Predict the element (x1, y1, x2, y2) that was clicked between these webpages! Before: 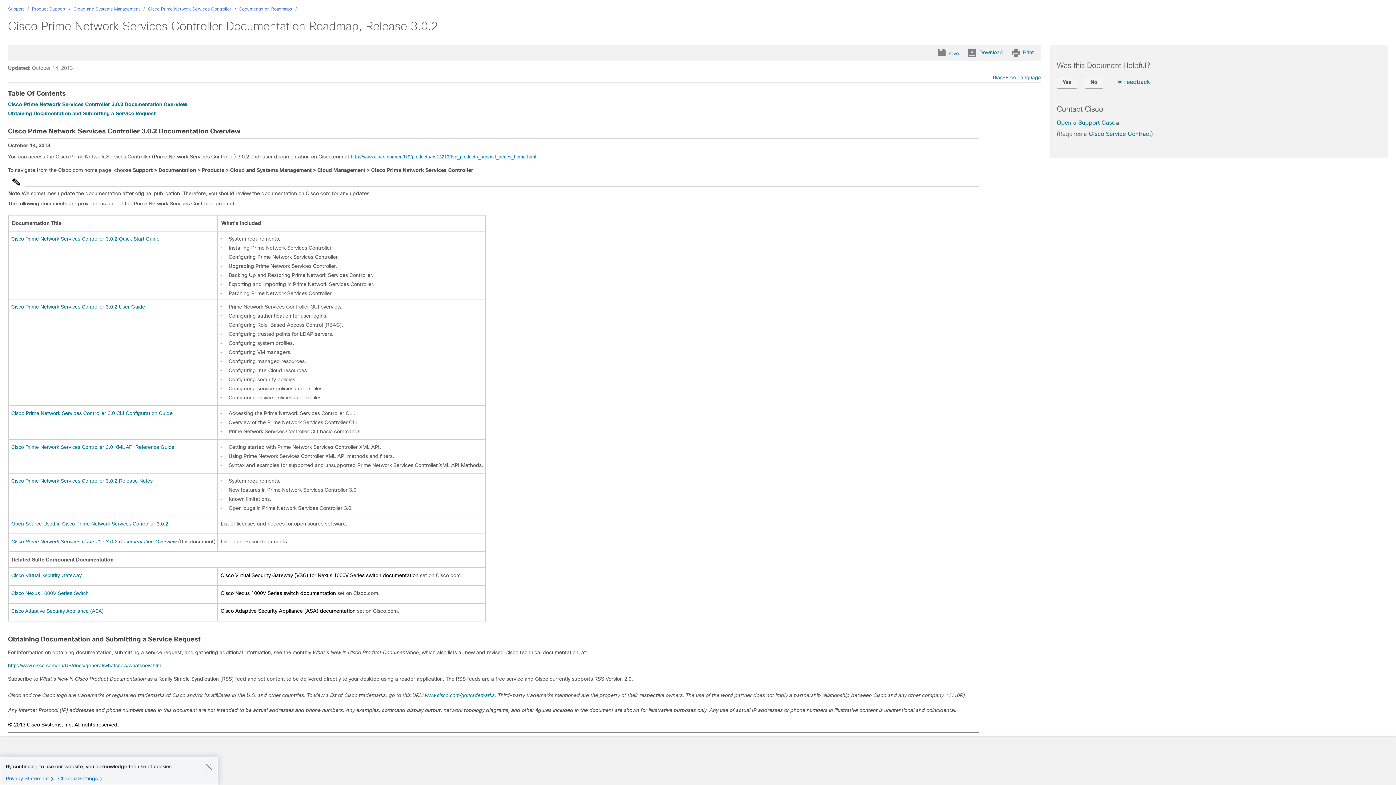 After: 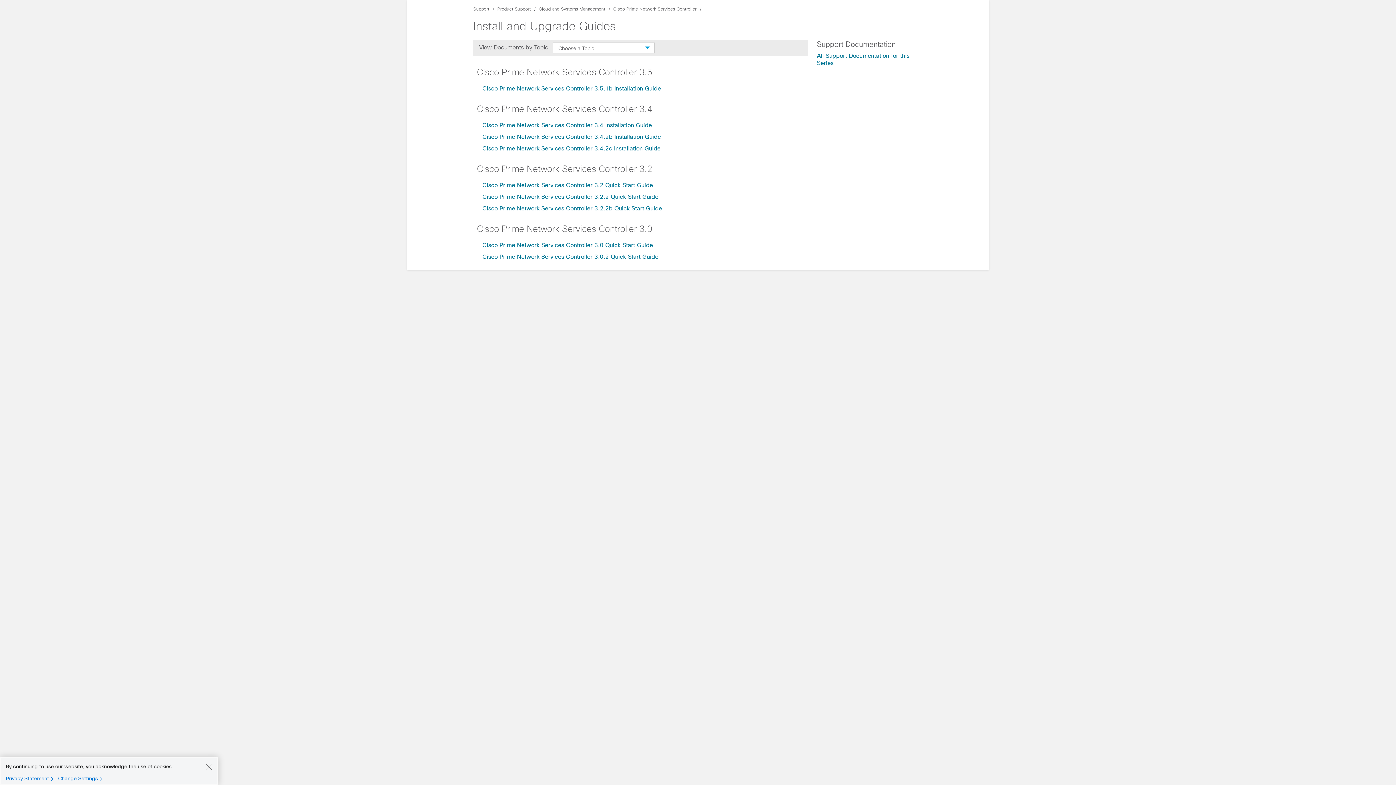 Action: bbox: (11, 236, 159, 241) label: Cisco Prime Network Services Controller 3.0.2 Quick Start Guide